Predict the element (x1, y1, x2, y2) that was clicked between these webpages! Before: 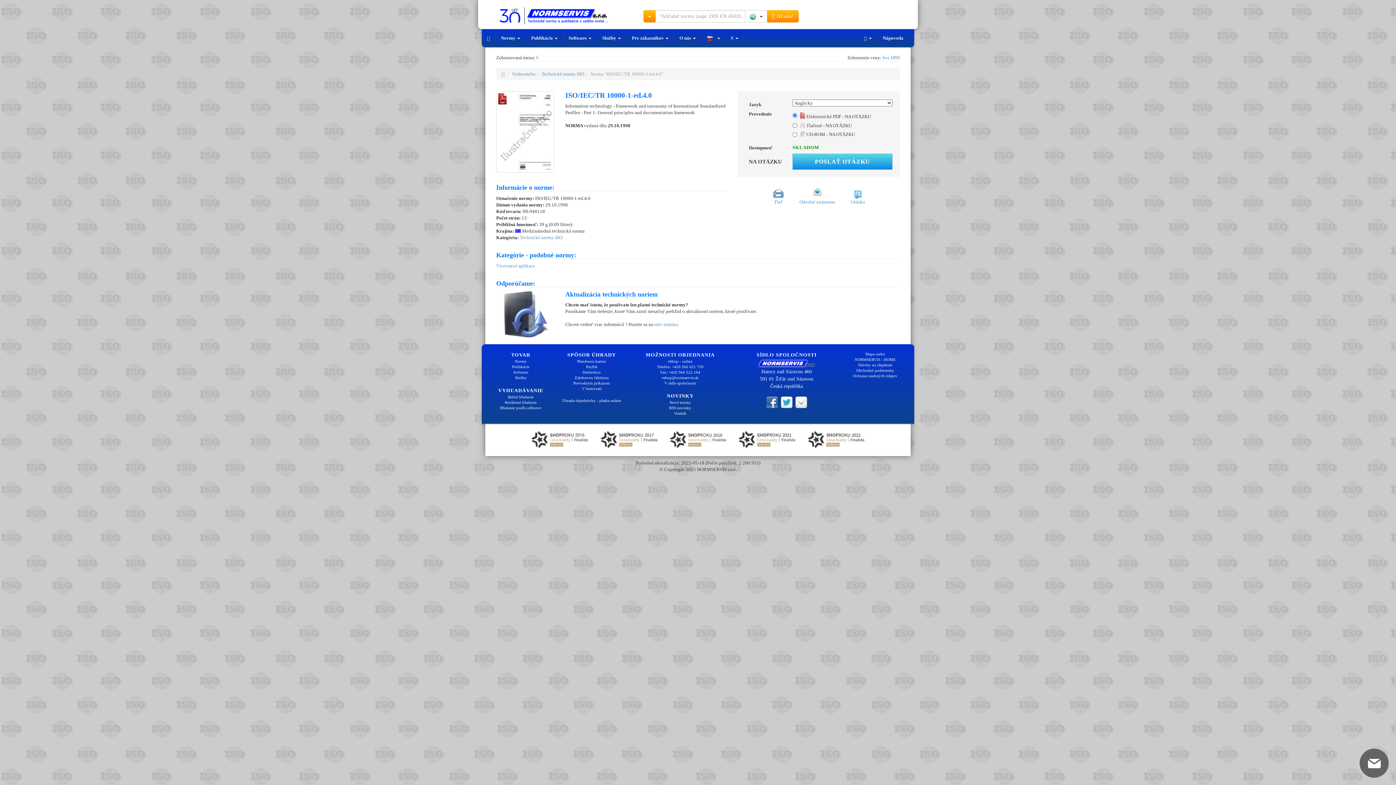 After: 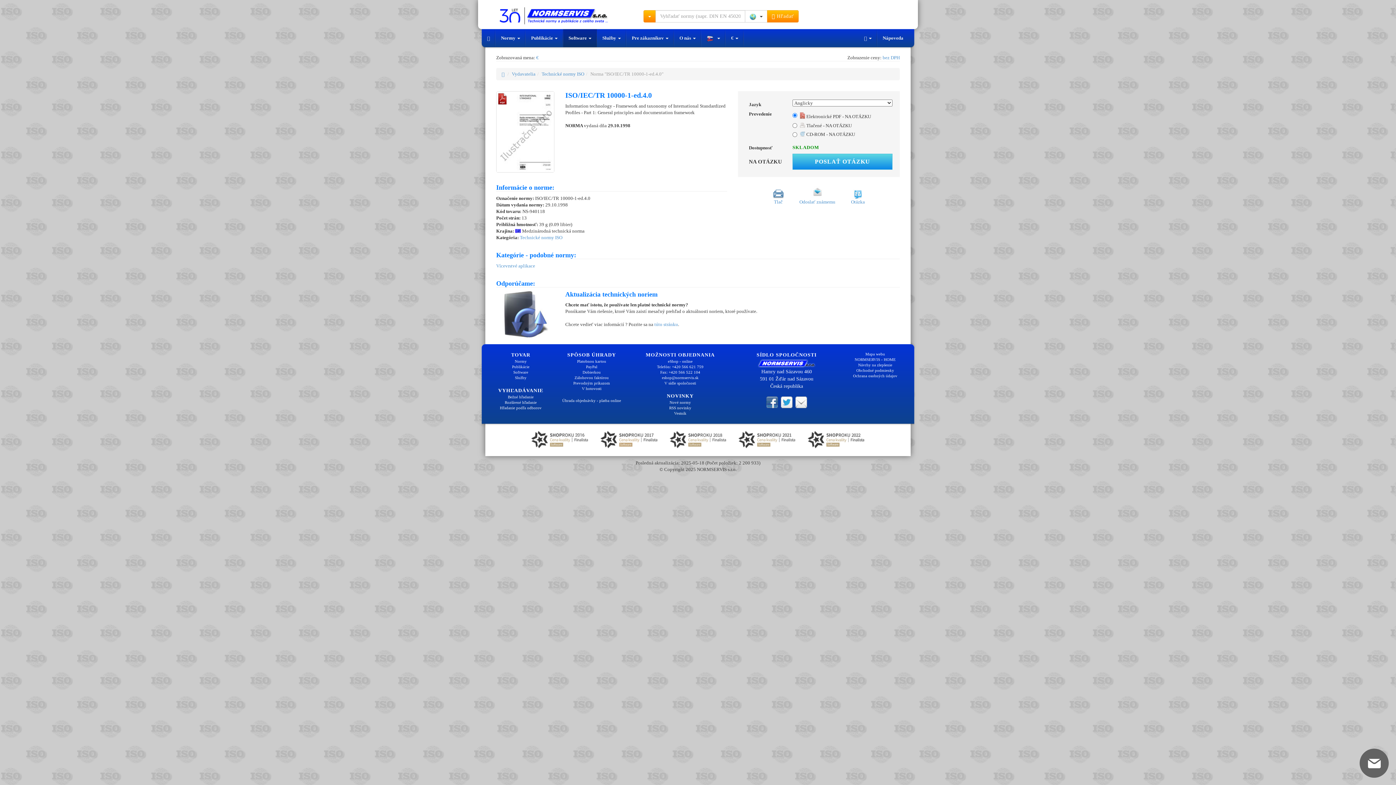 Action: bbox: (563, 29, 597, 47) label: Software 